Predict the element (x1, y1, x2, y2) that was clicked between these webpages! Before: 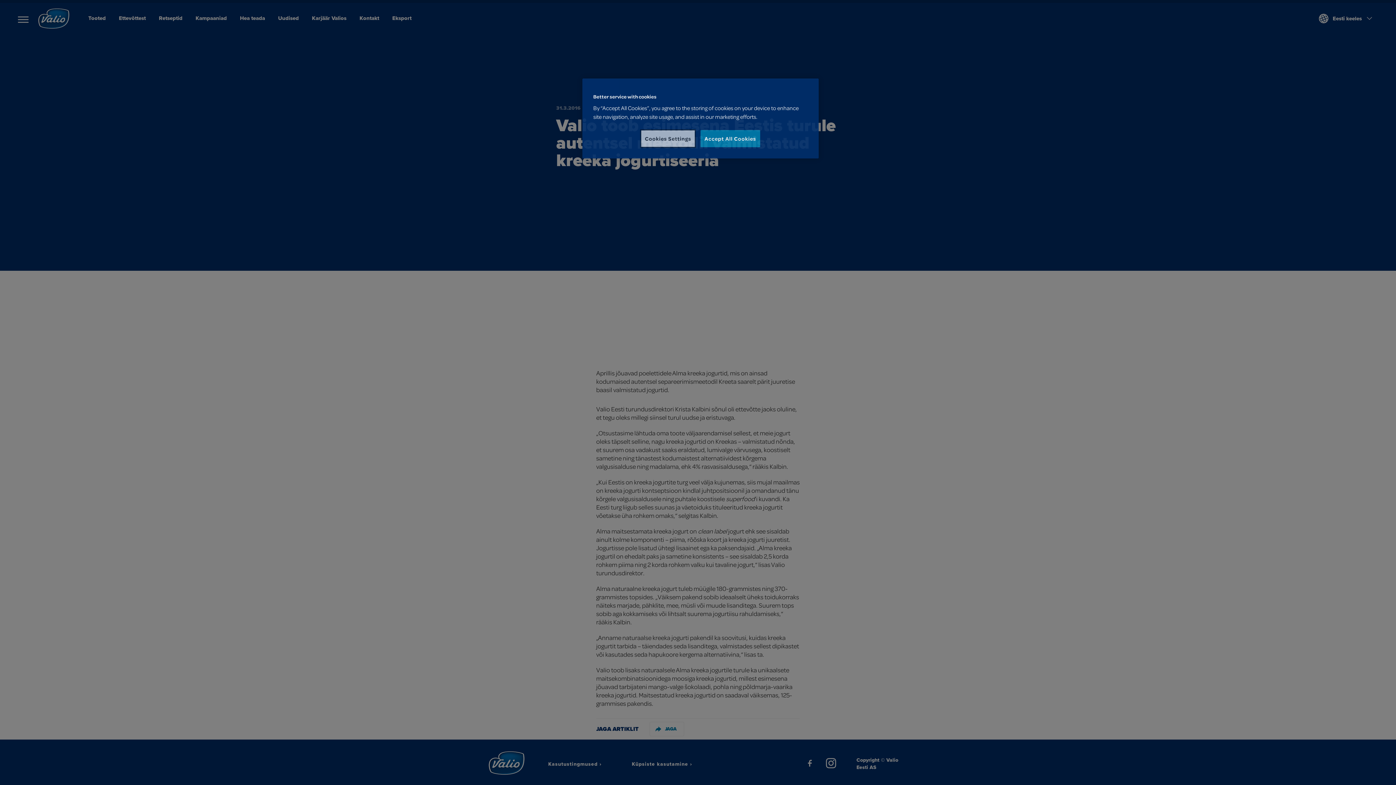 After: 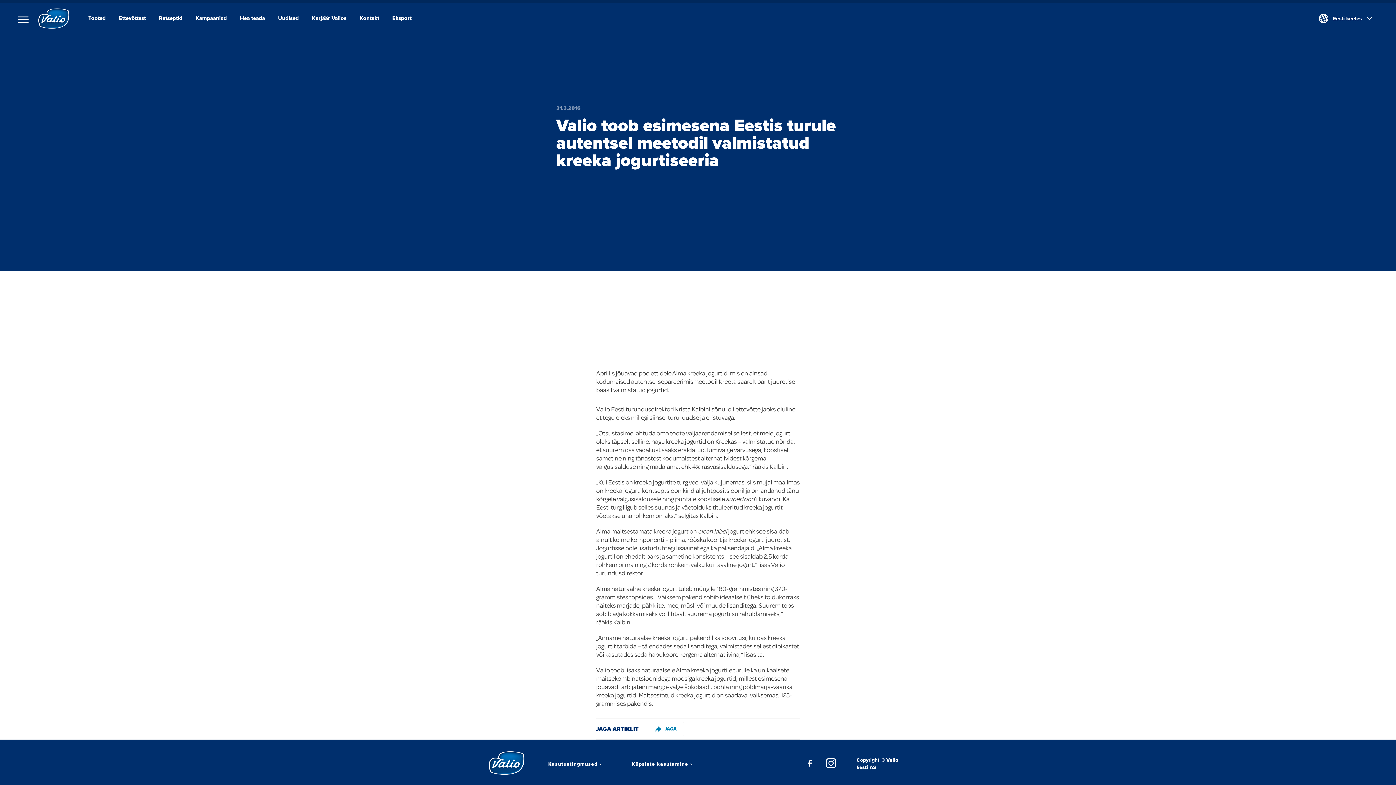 Action: bbox: (700, 130, 760, 147) label: Accept All Cookies